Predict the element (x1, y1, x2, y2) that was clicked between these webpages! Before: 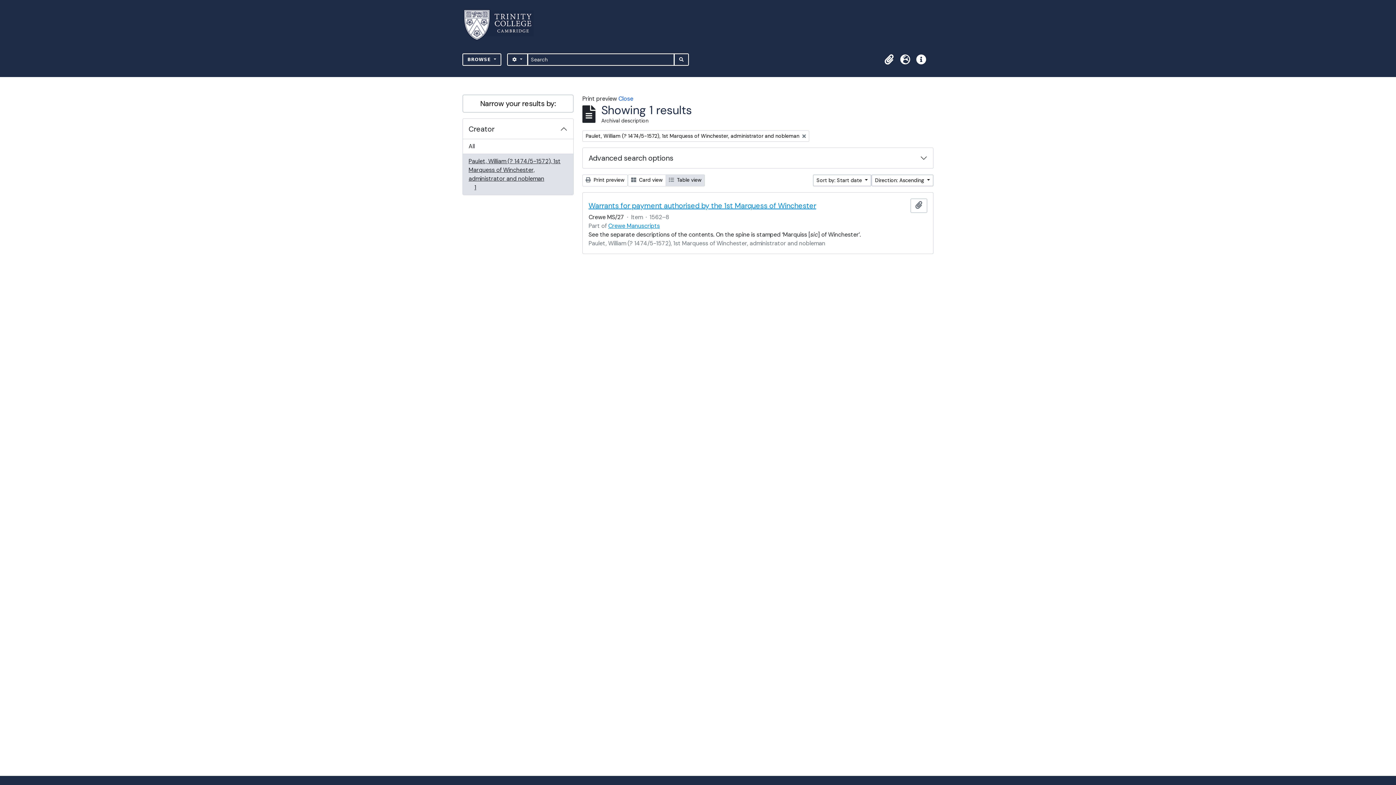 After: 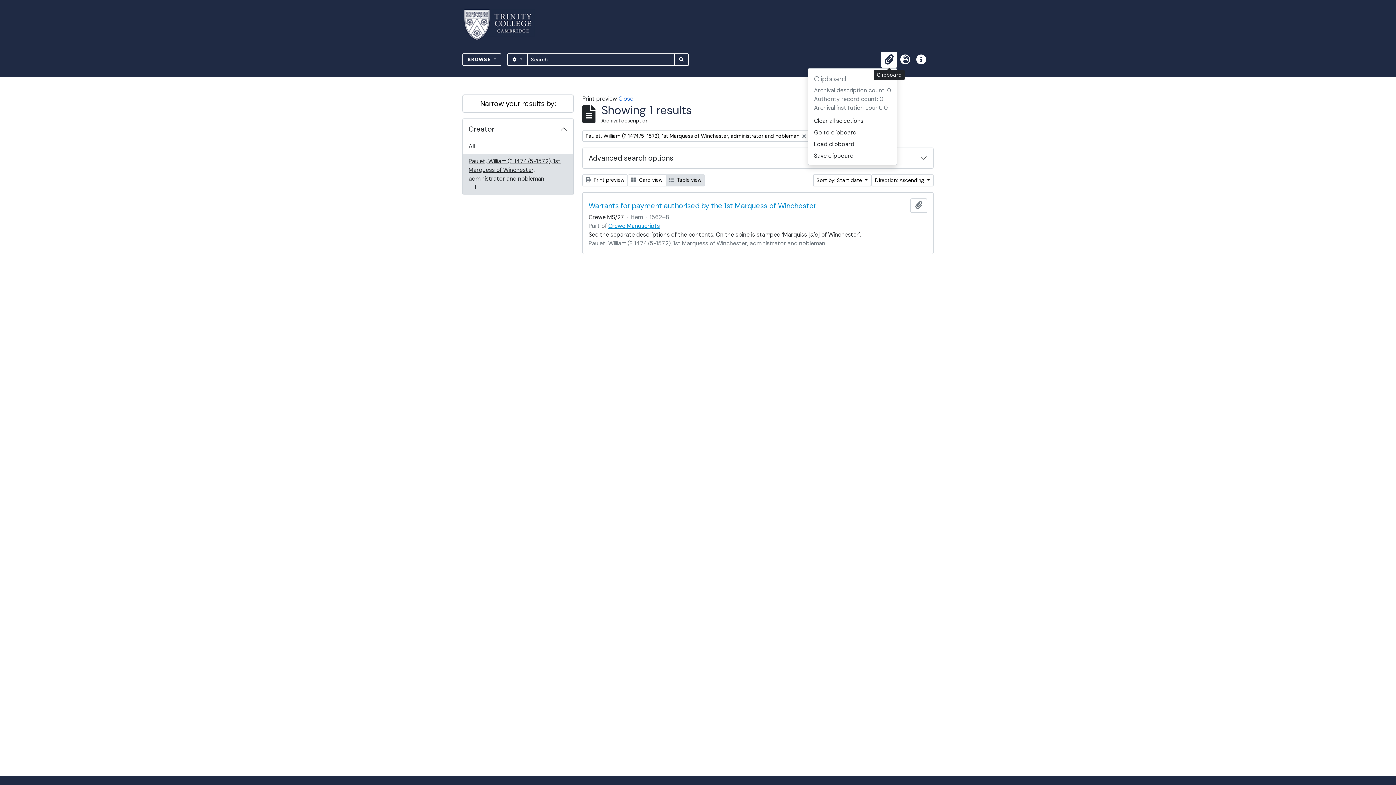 Action: label: Clipboard bbox: (881, 51, 897, 67)